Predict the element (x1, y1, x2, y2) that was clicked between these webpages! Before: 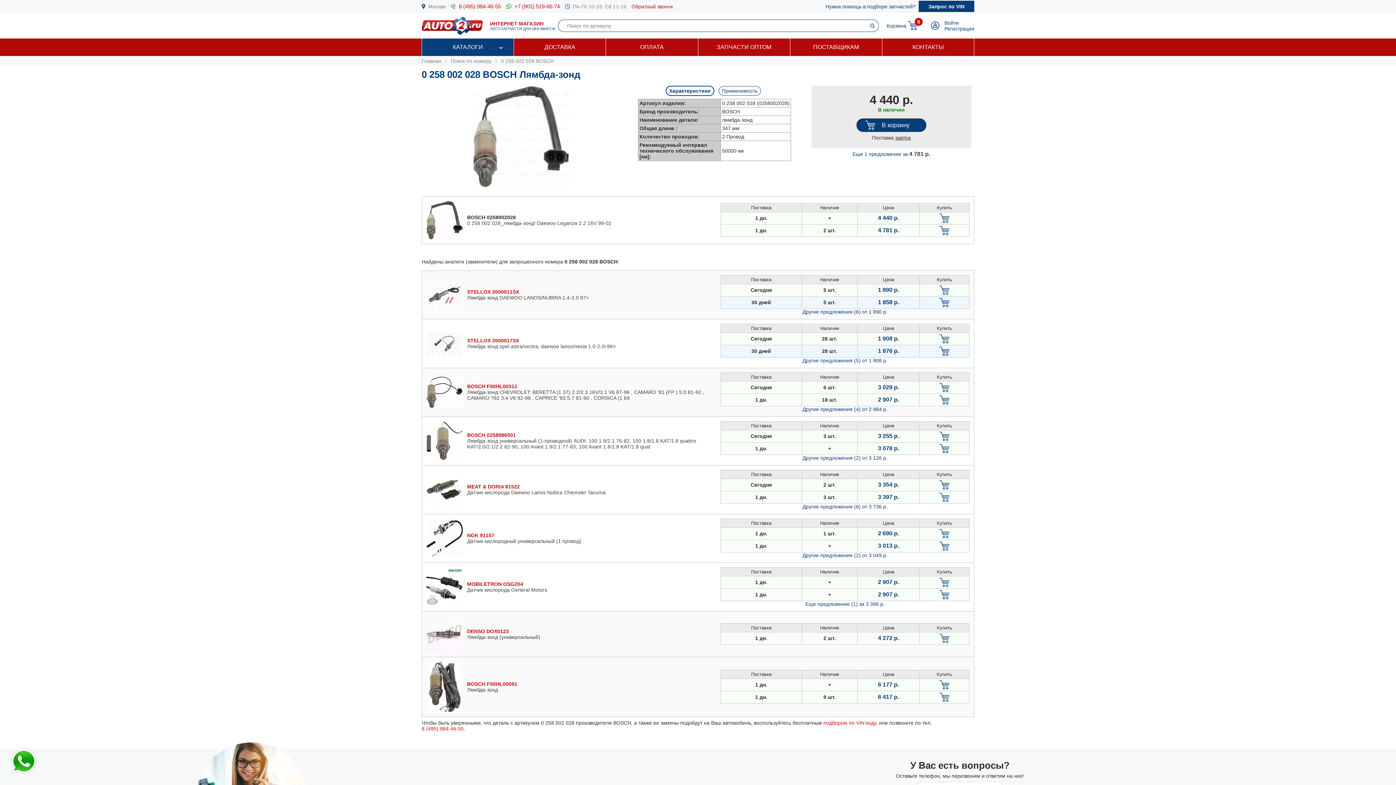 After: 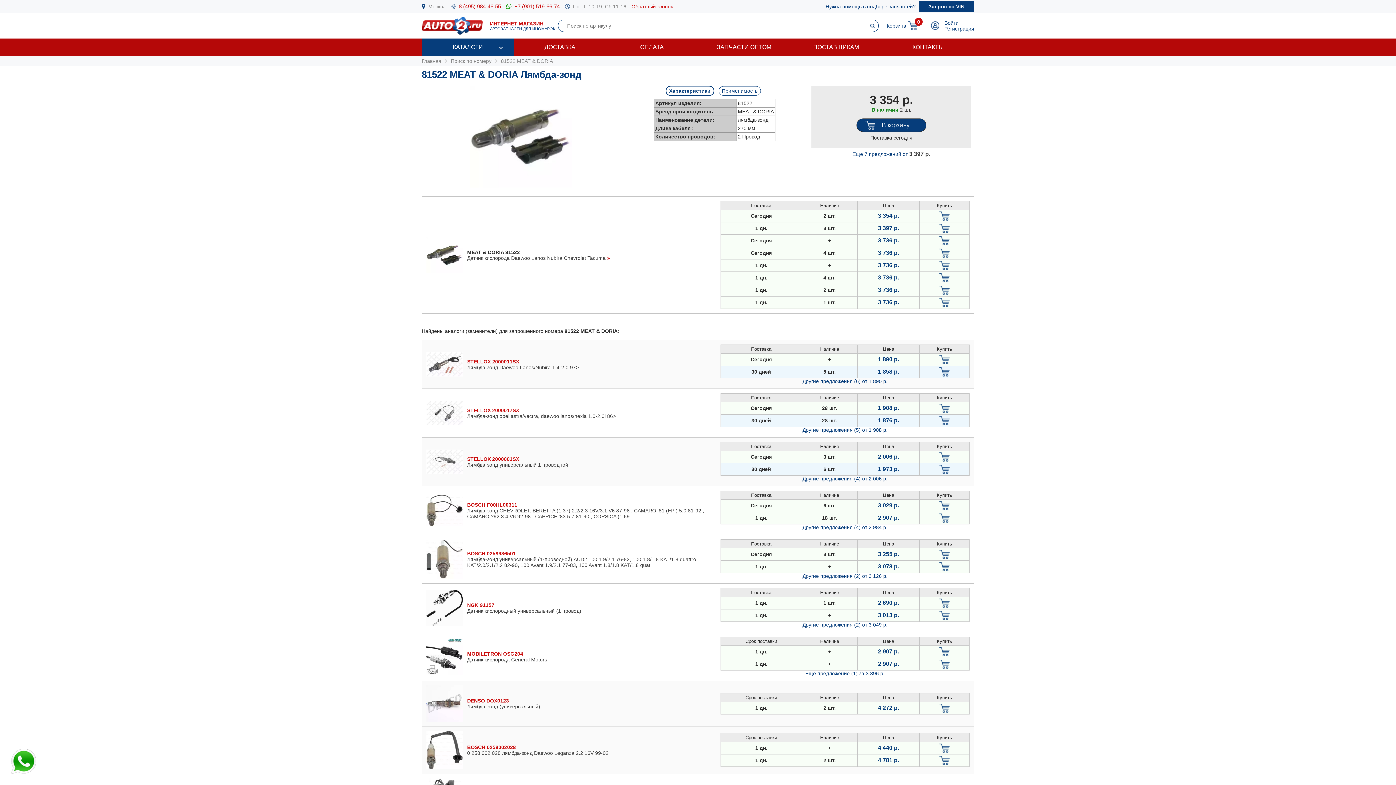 Action: bbox: (426, 503, 462, 509)